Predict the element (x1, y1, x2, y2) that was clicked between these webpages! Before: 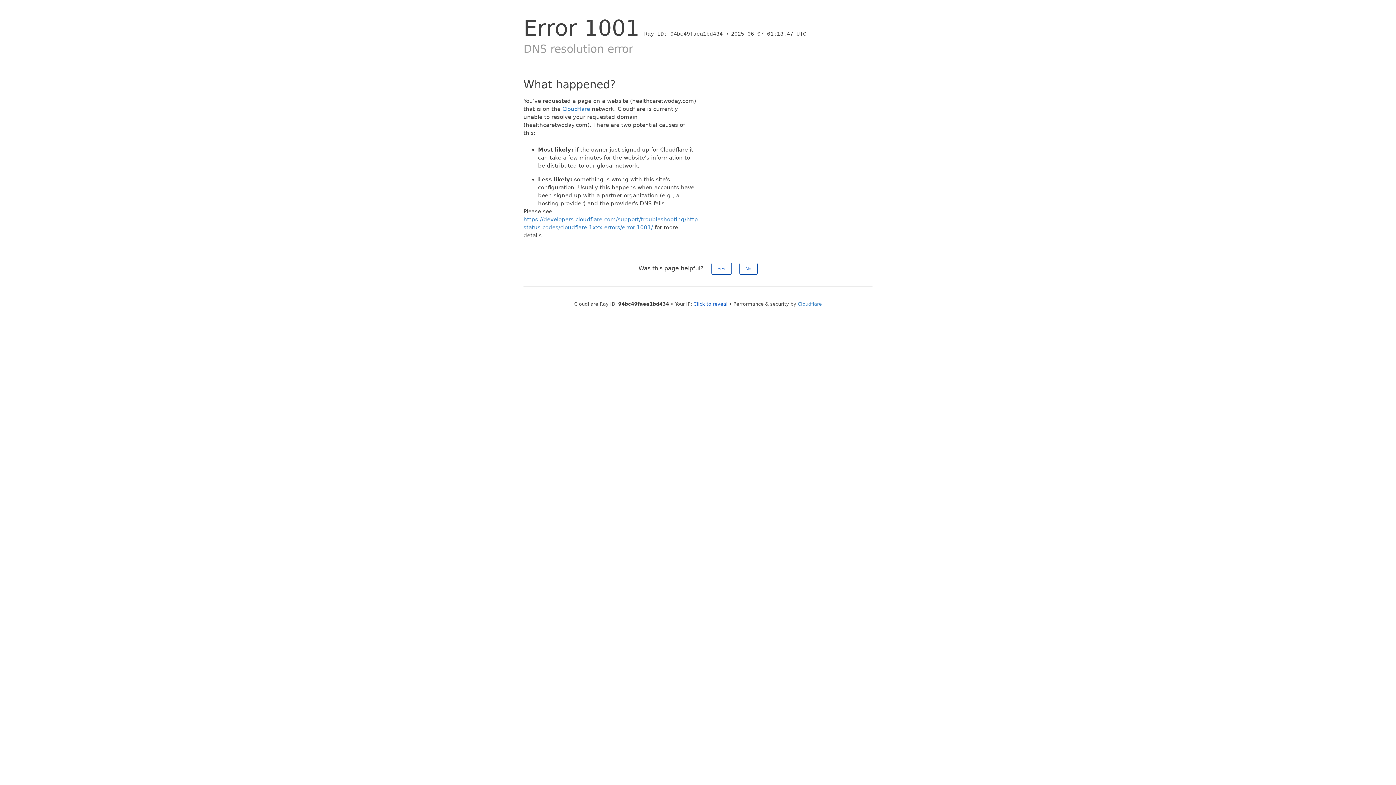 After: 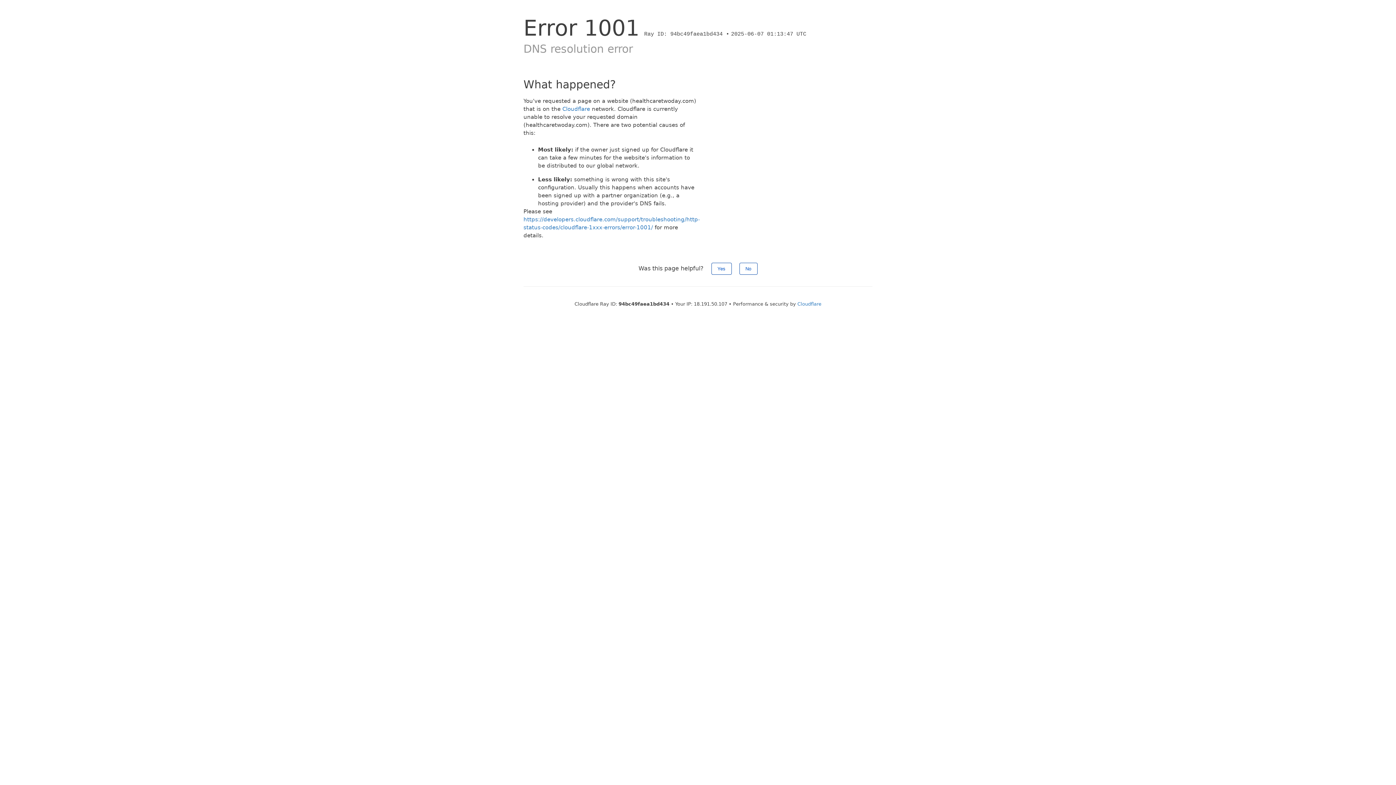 Action: bbox: (693, 301, 727, 306) label: Click to reveal